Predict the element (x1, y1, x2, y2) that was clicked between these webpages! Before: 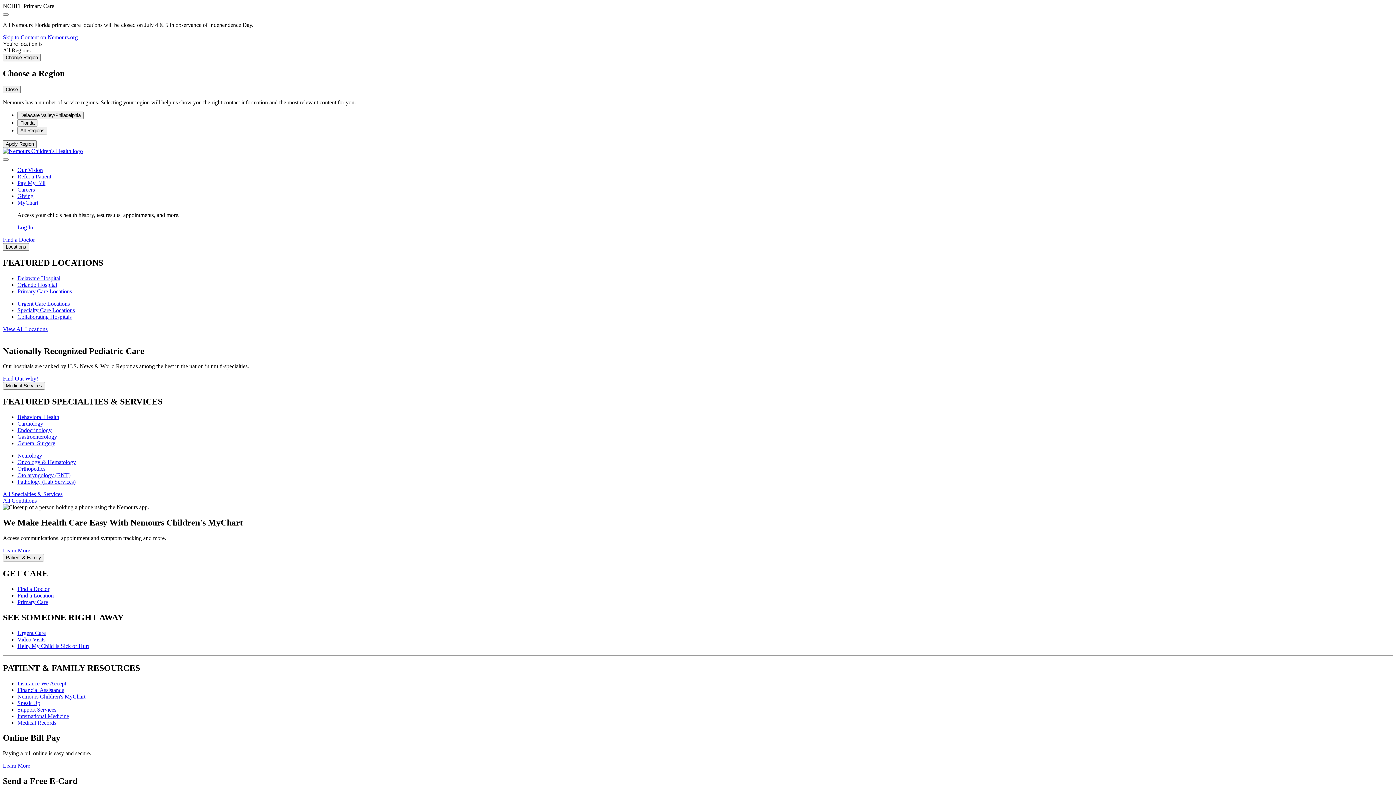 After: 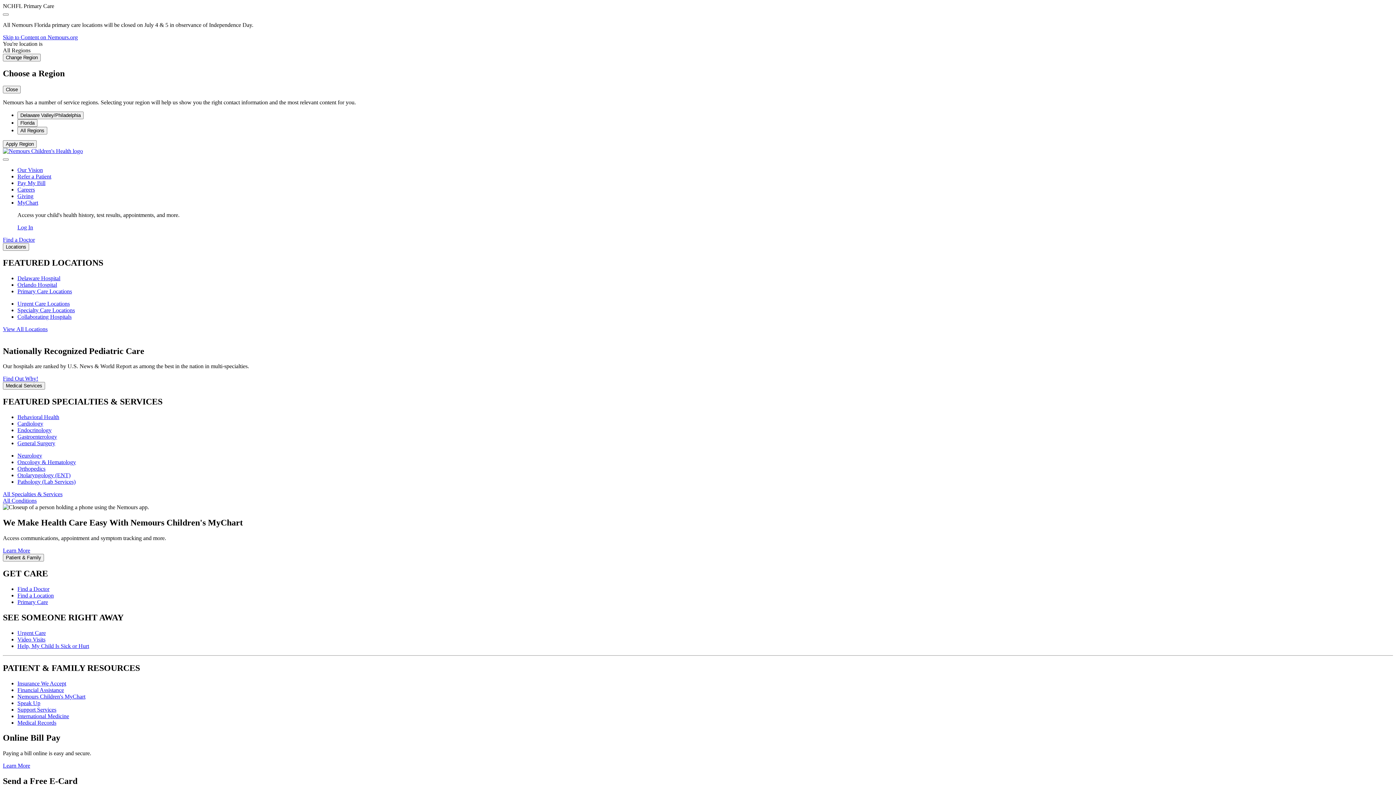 Action: bbox: (17, 300, 69, 306) label: Urgent Care Locations